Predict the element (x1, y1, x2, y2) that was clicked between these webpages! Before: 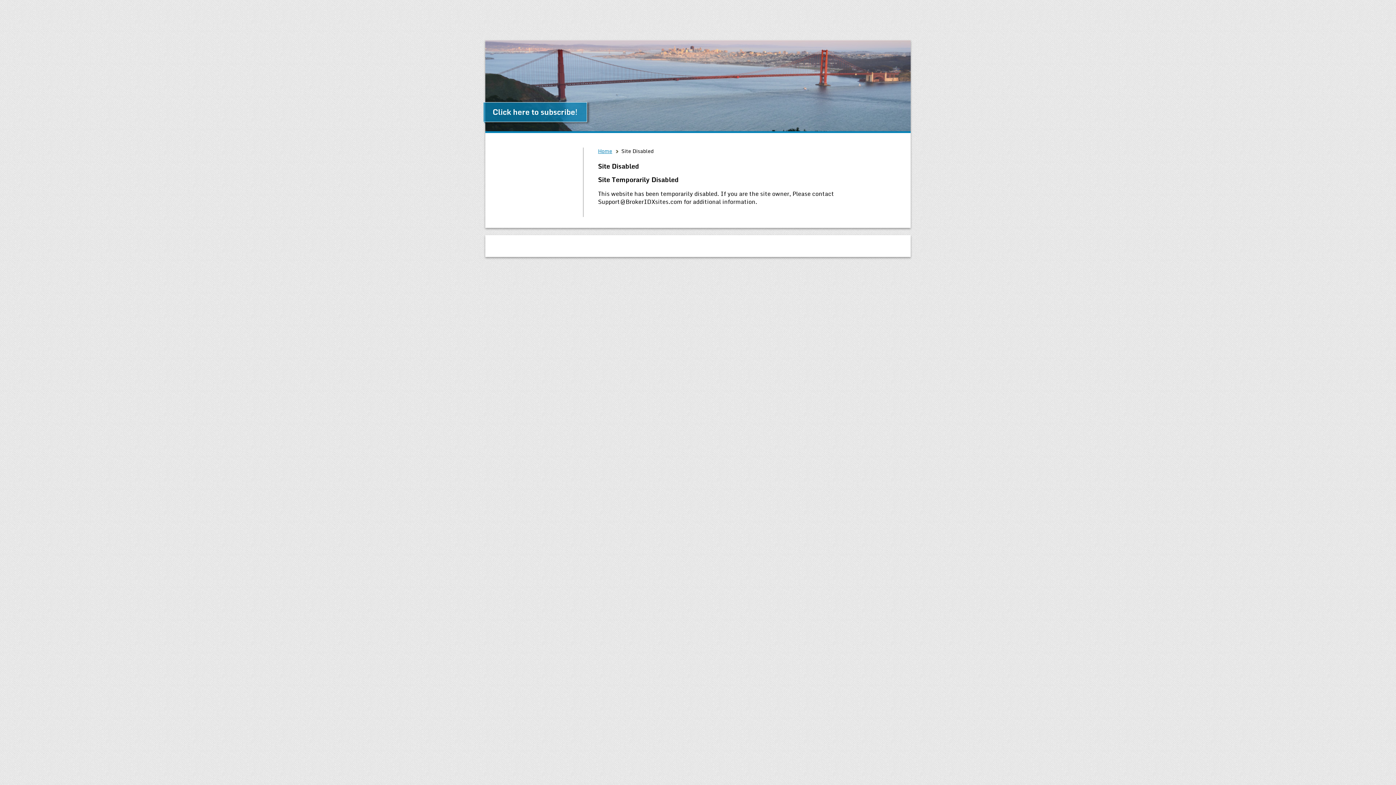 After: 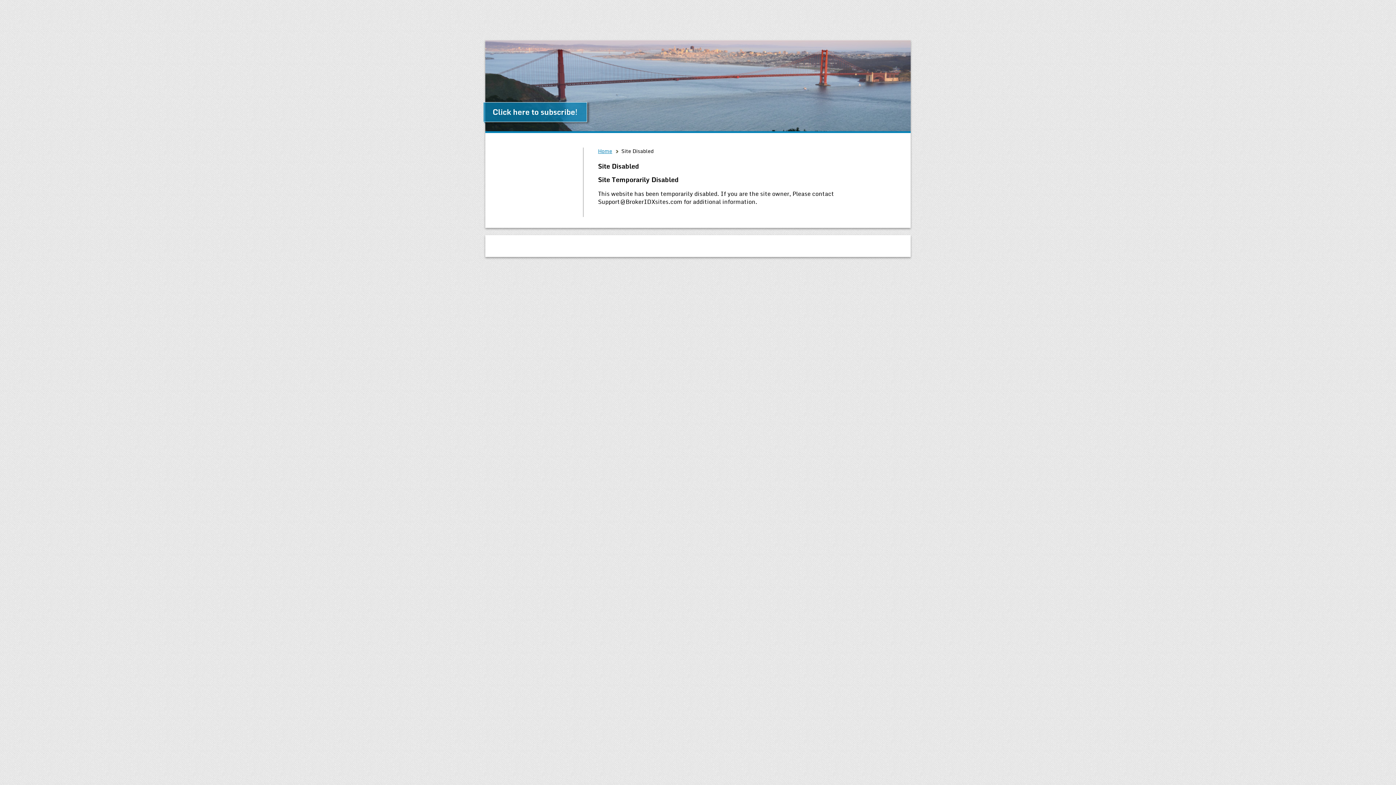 Action: bbox: (598, 148, 612, 154) label: Home